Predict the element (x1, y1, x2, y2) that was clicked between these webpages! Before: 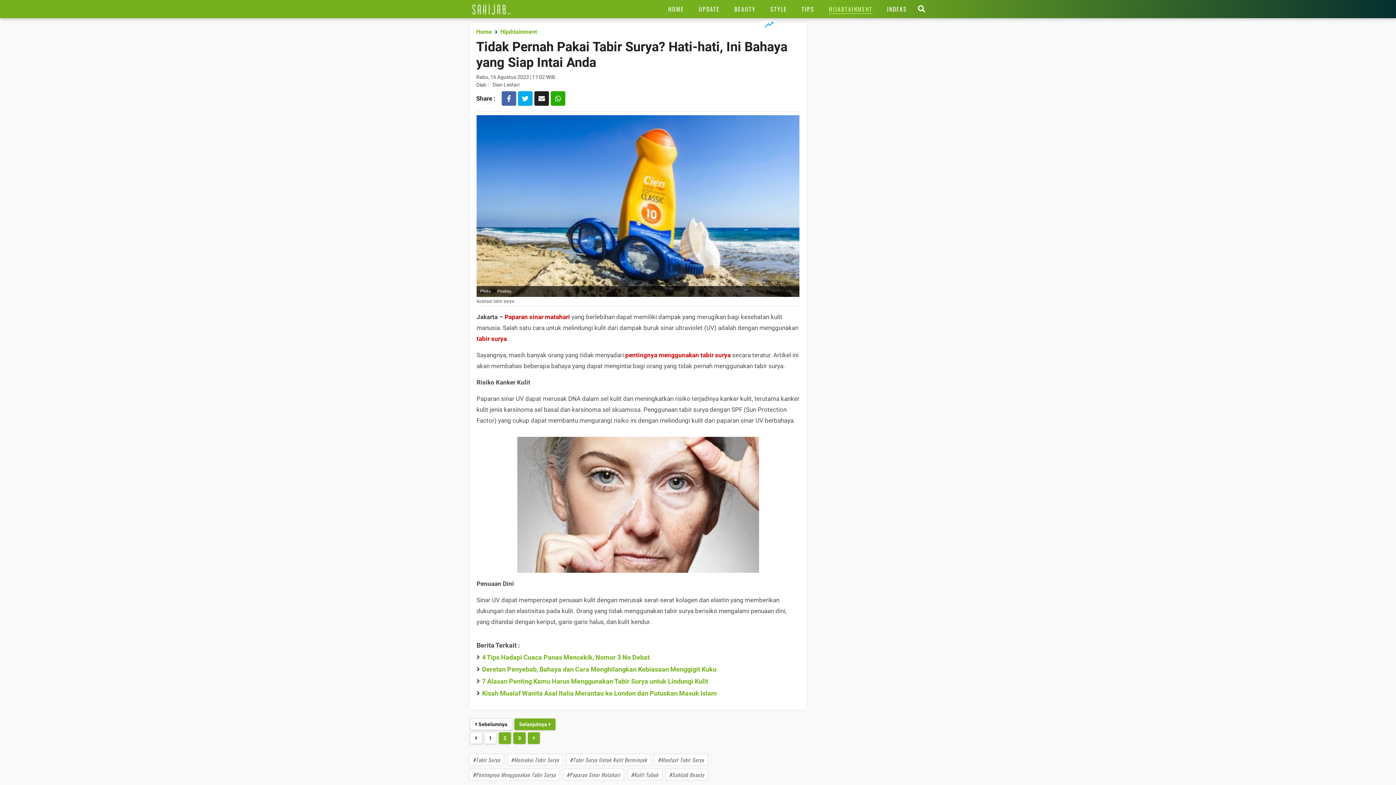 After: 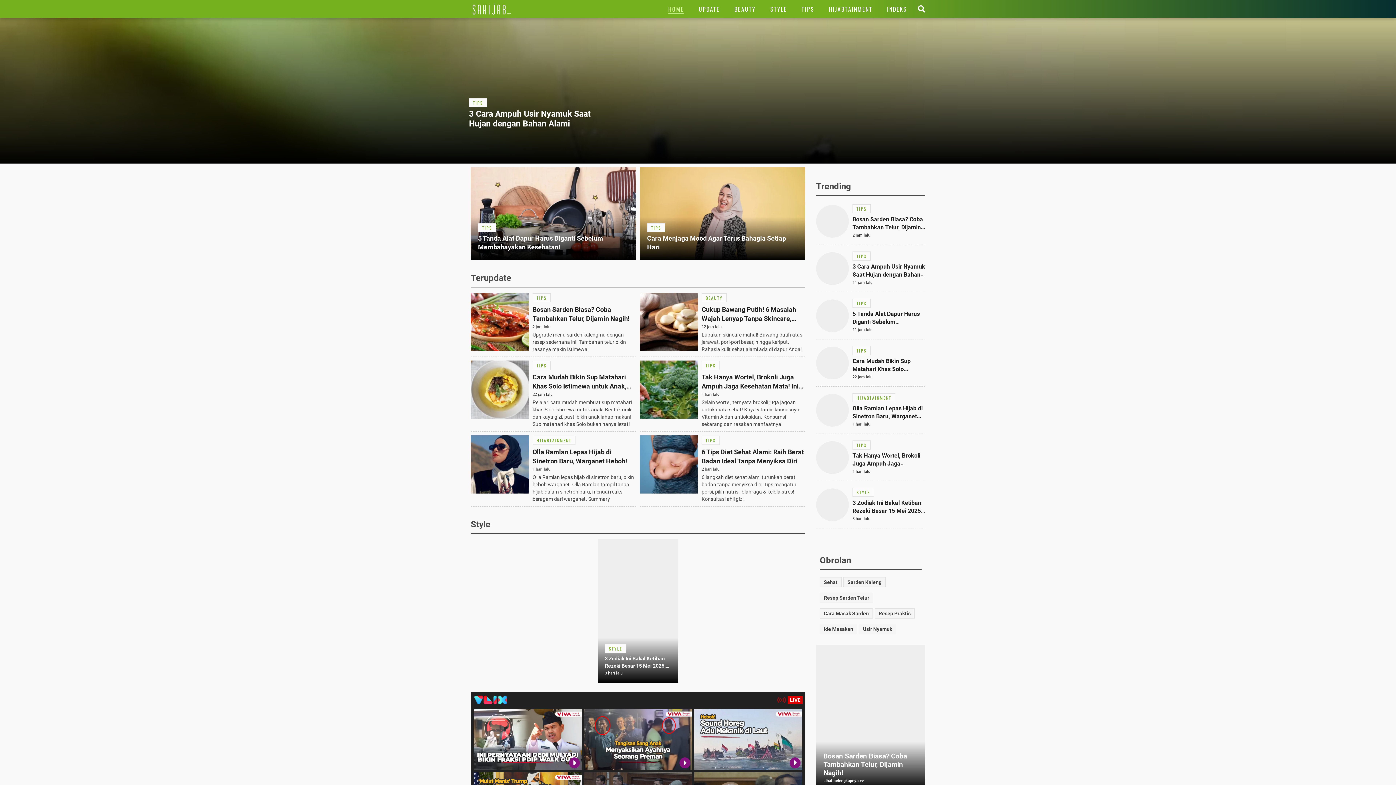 Action: bbox: (621, 0, 656, 18) label: Link Title